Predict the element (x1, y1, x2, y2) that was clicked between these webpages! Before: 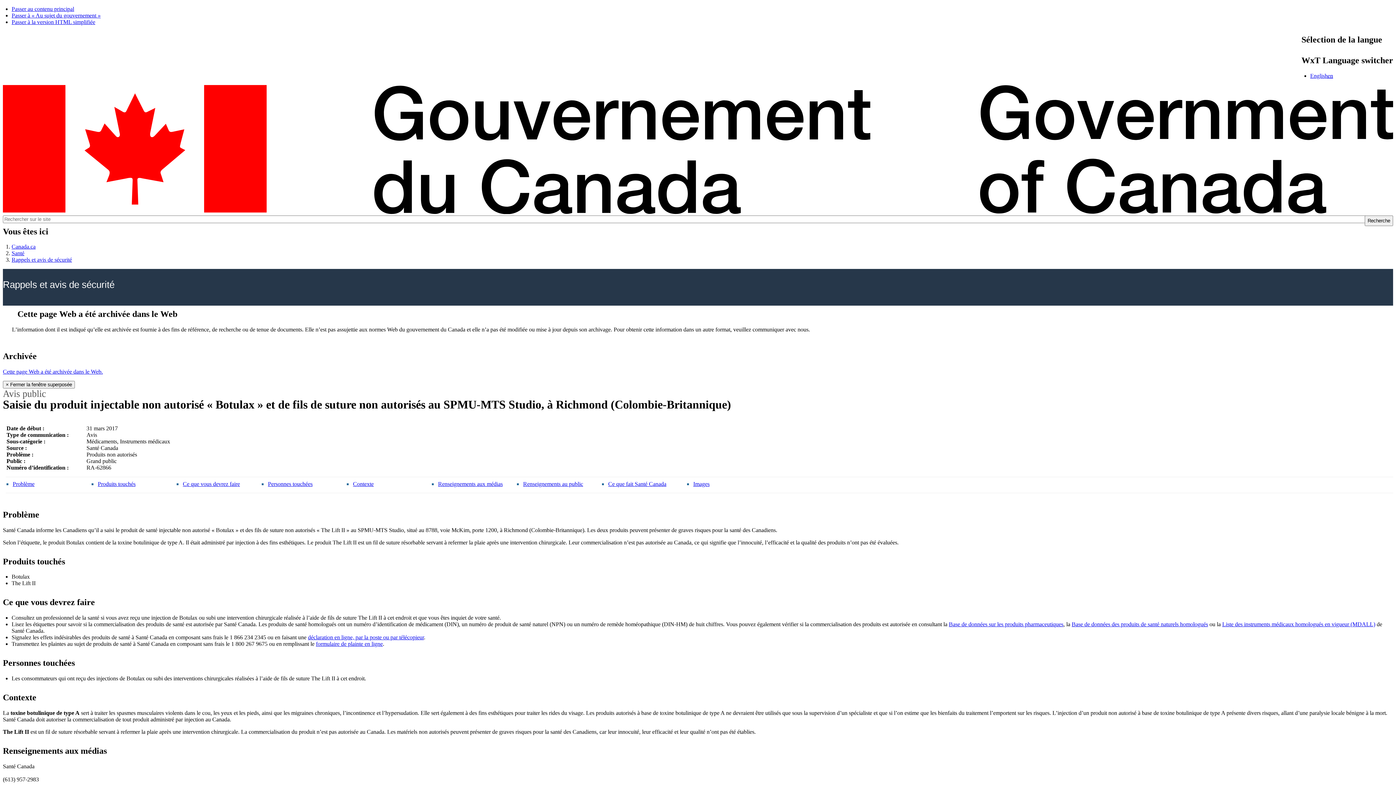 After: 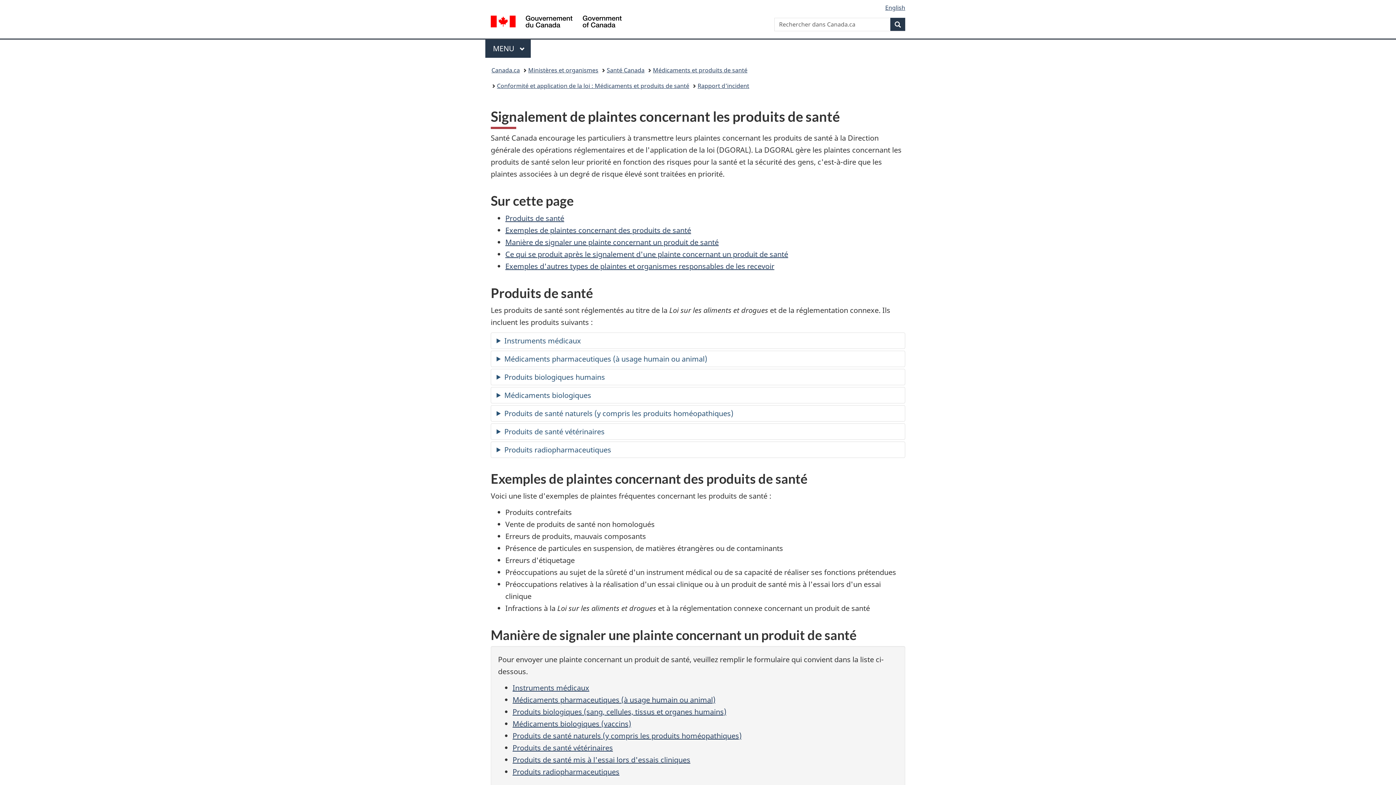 Action: bbox: (316, 641, 382, 647) label: formulaire de plainte en ligne